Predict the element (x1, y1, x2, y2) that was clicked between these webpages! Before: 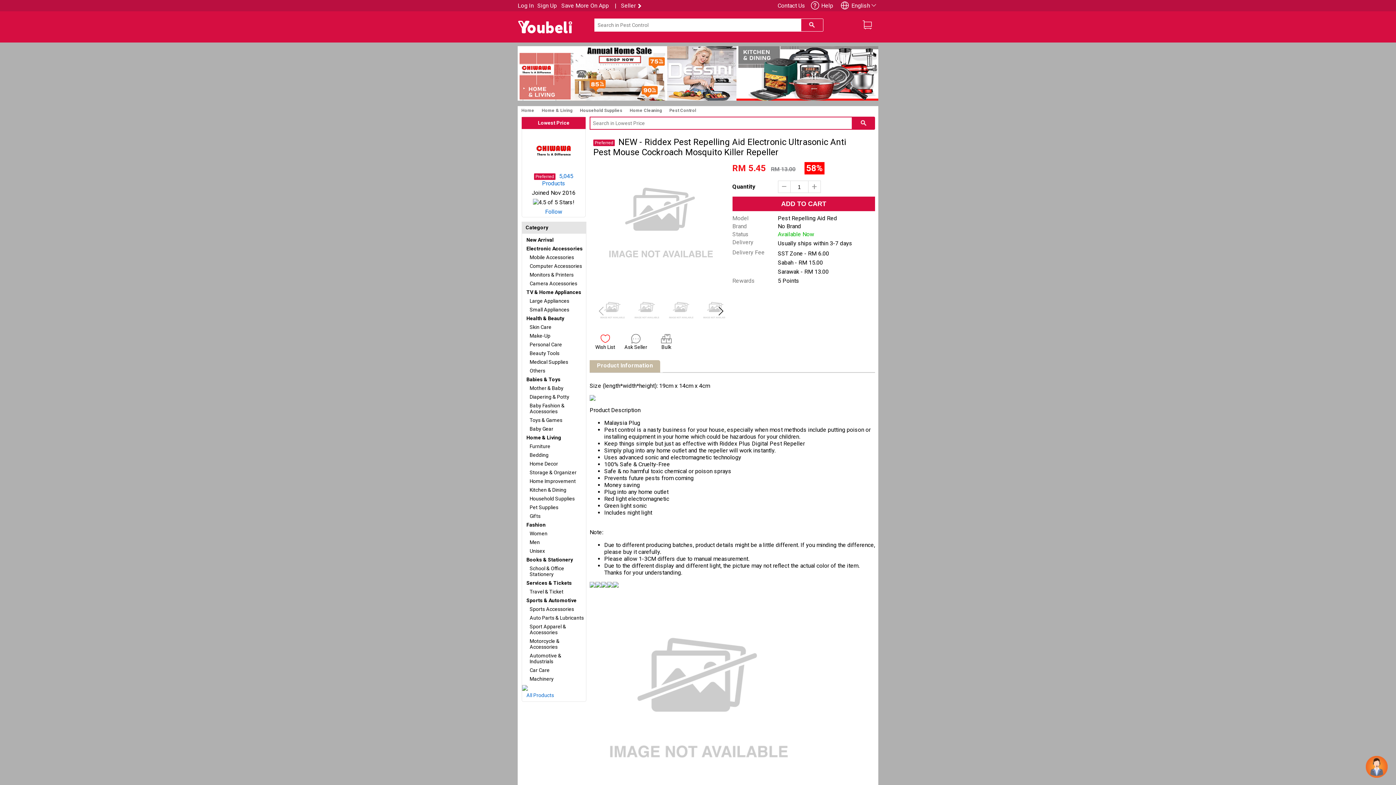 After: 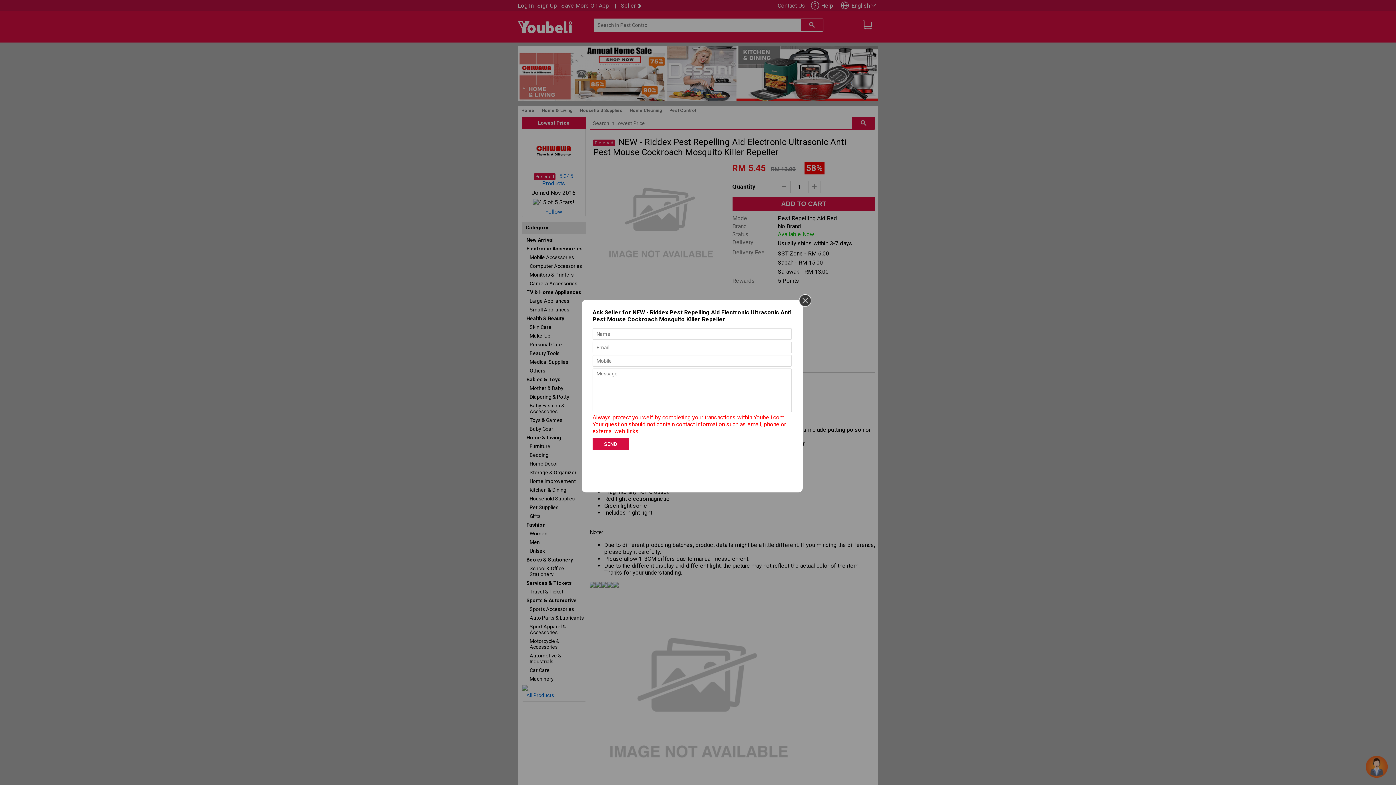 Action: label: 
Ask Seller bbox: (624, 339, 647, 350)